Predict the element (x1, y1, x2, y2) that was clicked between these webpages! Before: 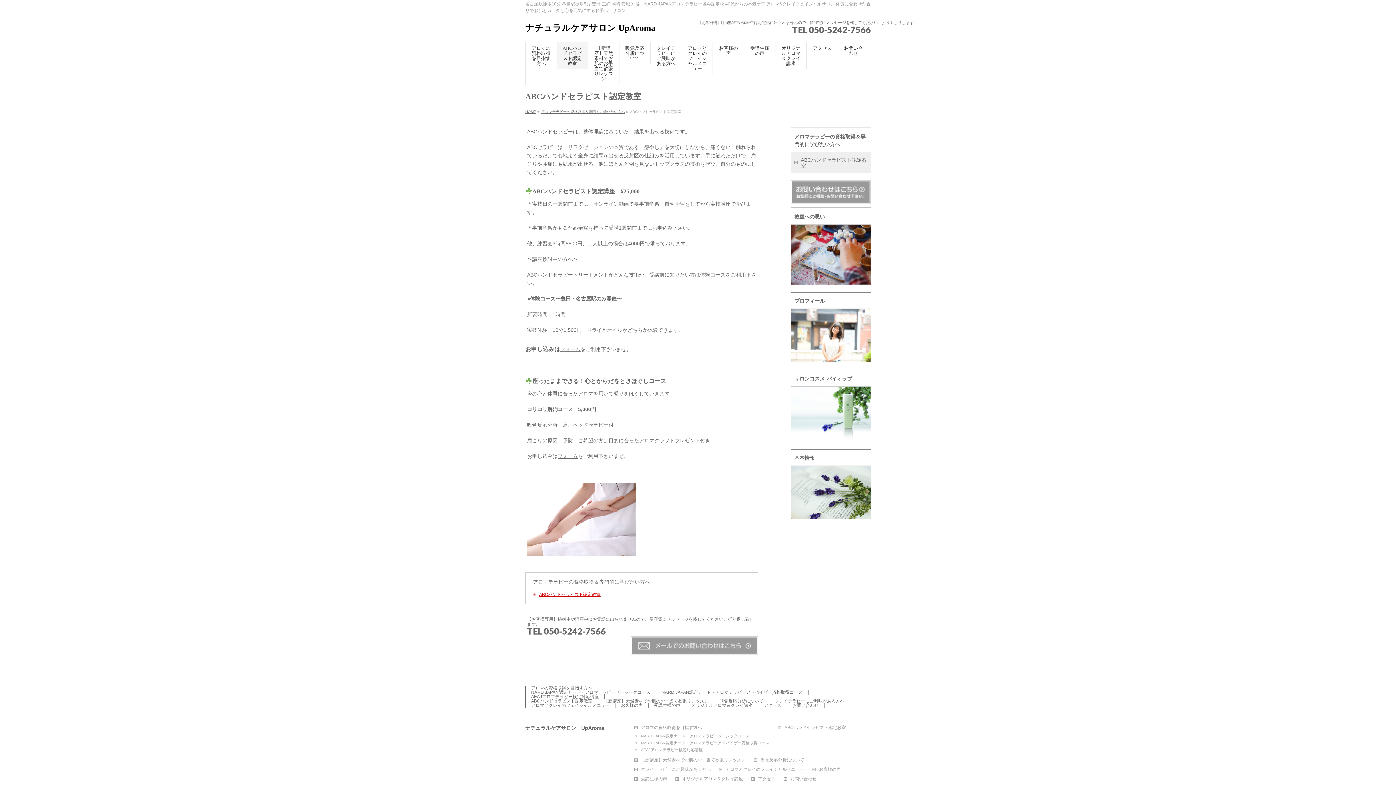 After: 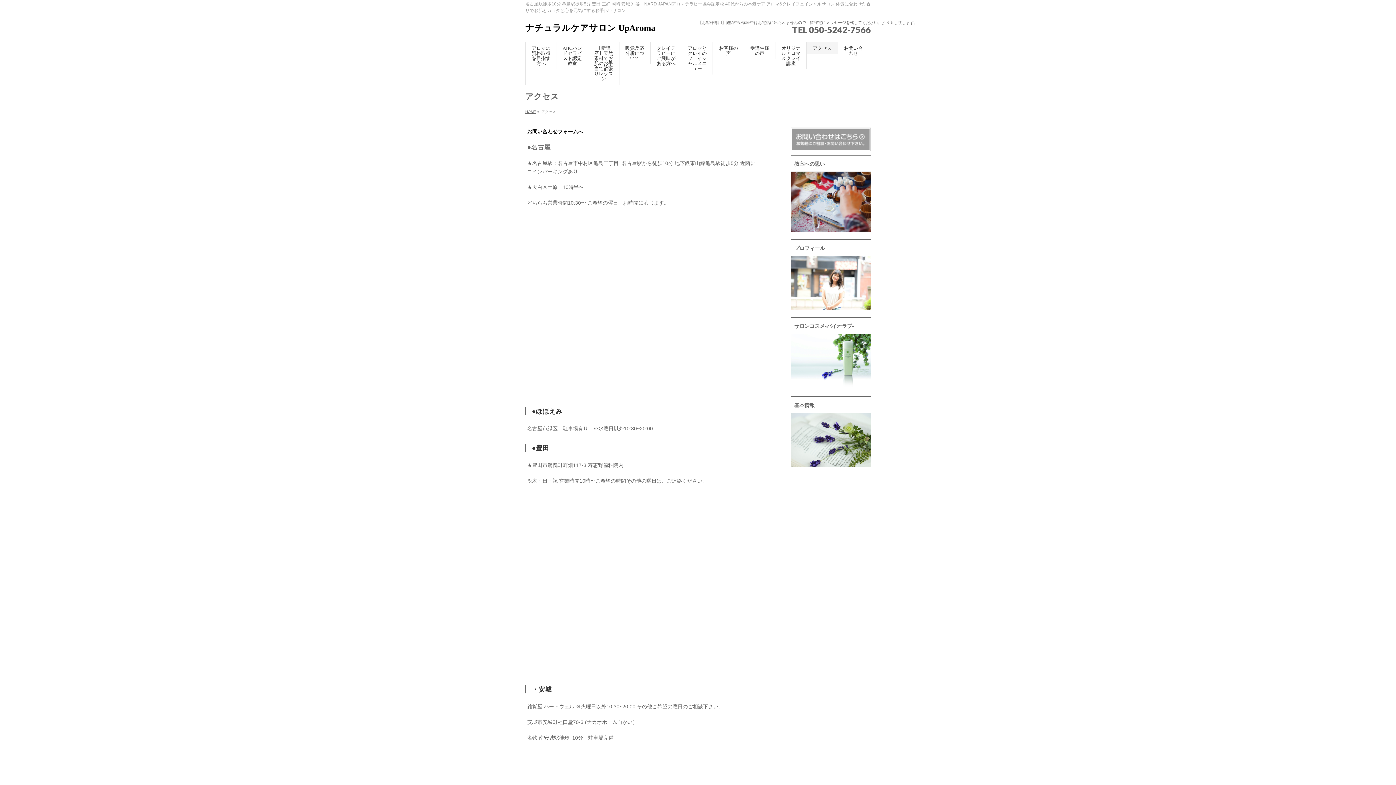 Action: bbox: (758, 703, 787, 708) label: アクセス